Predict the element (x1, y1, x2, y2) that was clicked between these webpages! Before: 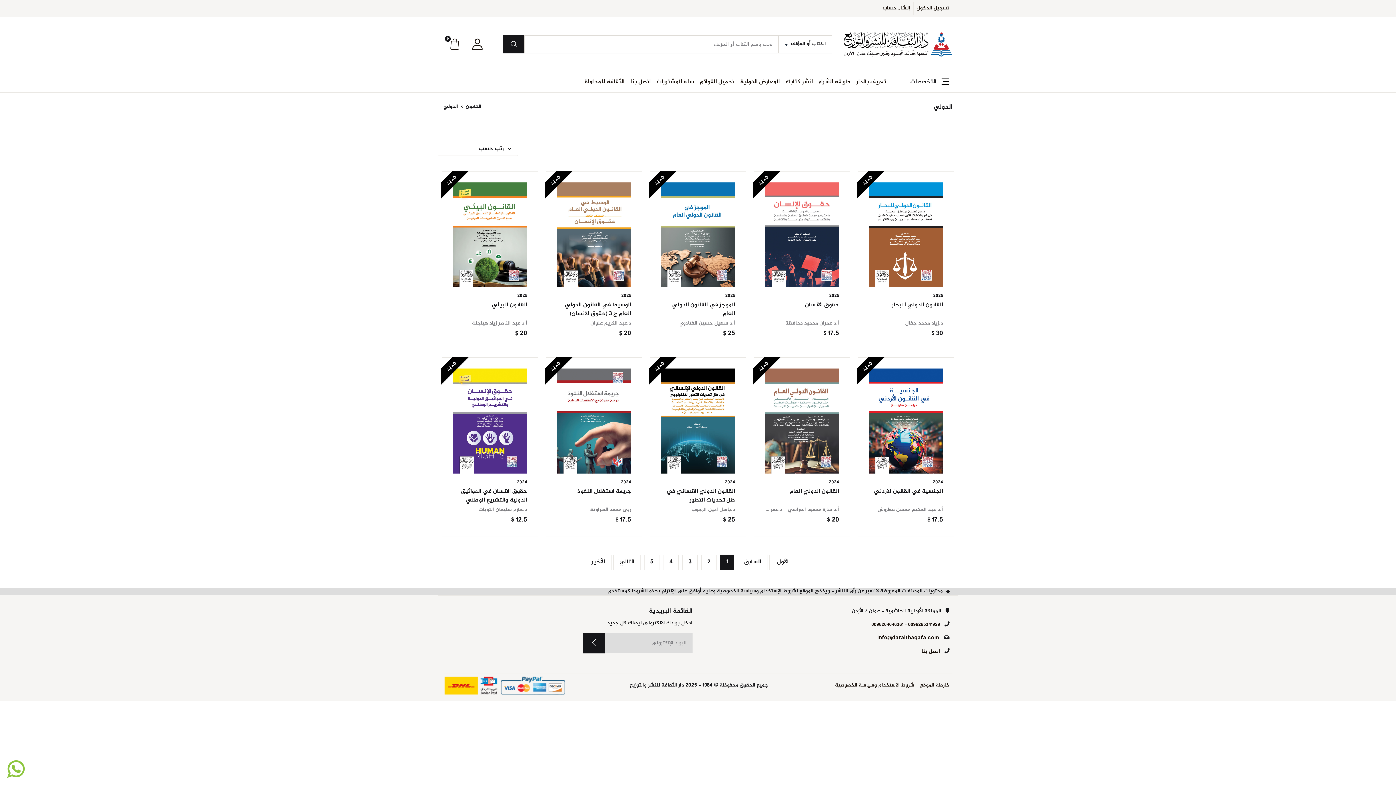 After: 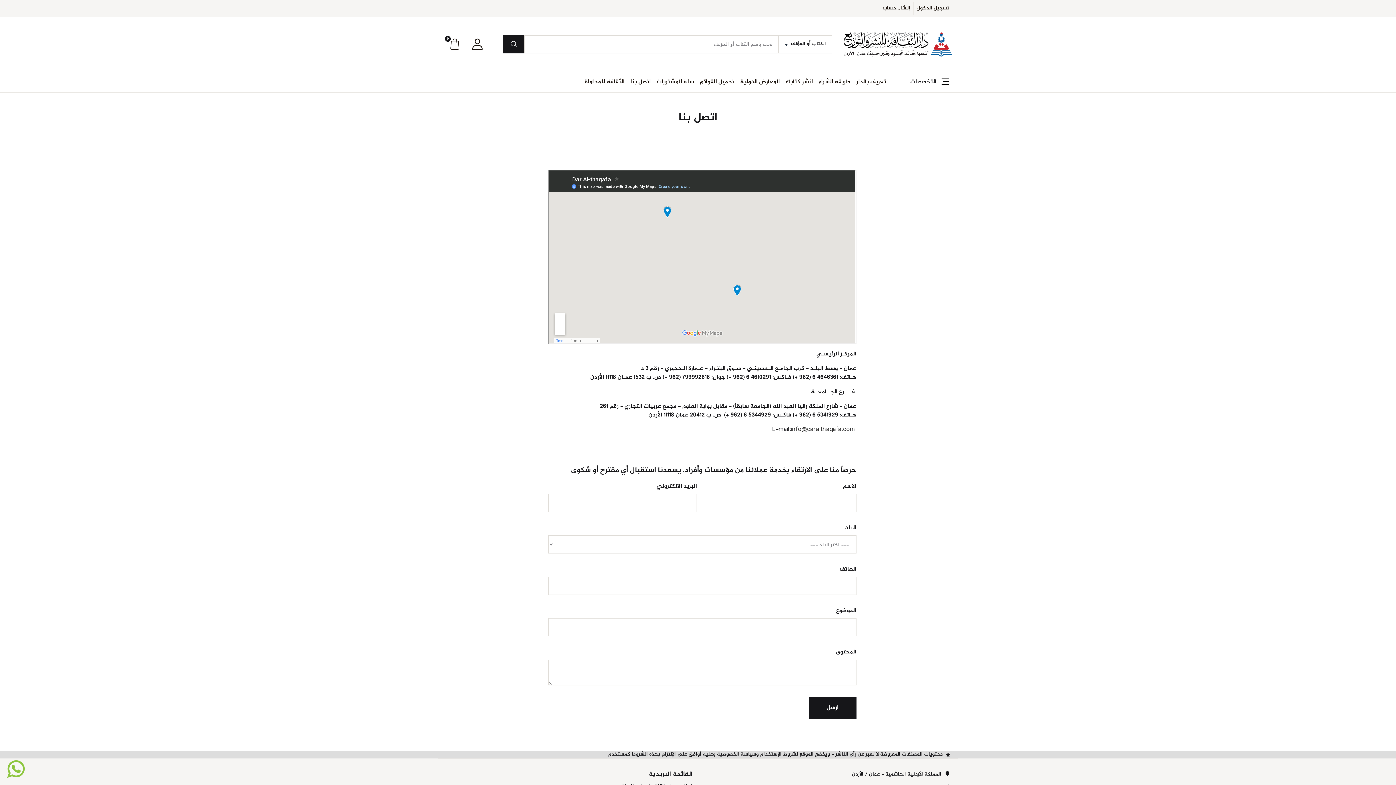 Action: label: اتصل بنا bbox: (630, 71, 650, 92)